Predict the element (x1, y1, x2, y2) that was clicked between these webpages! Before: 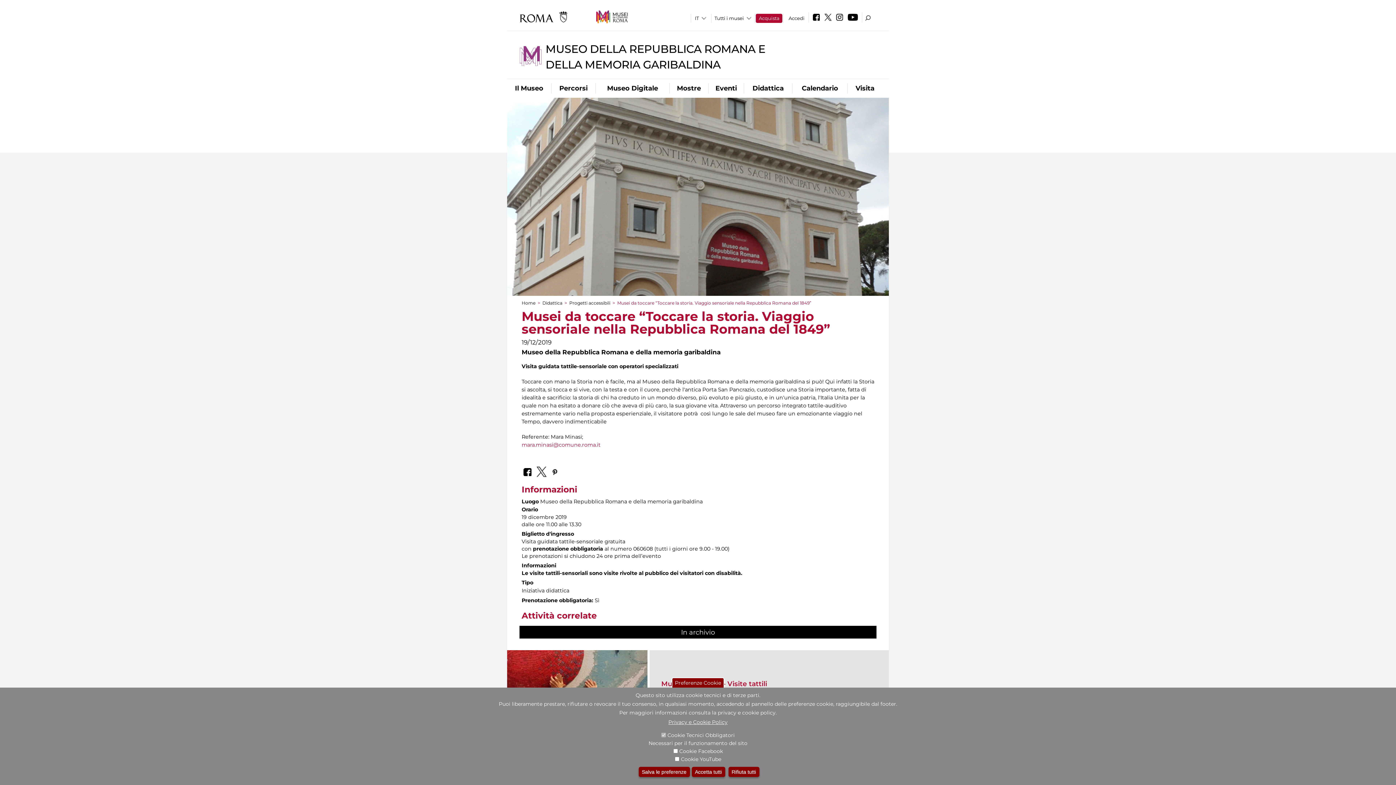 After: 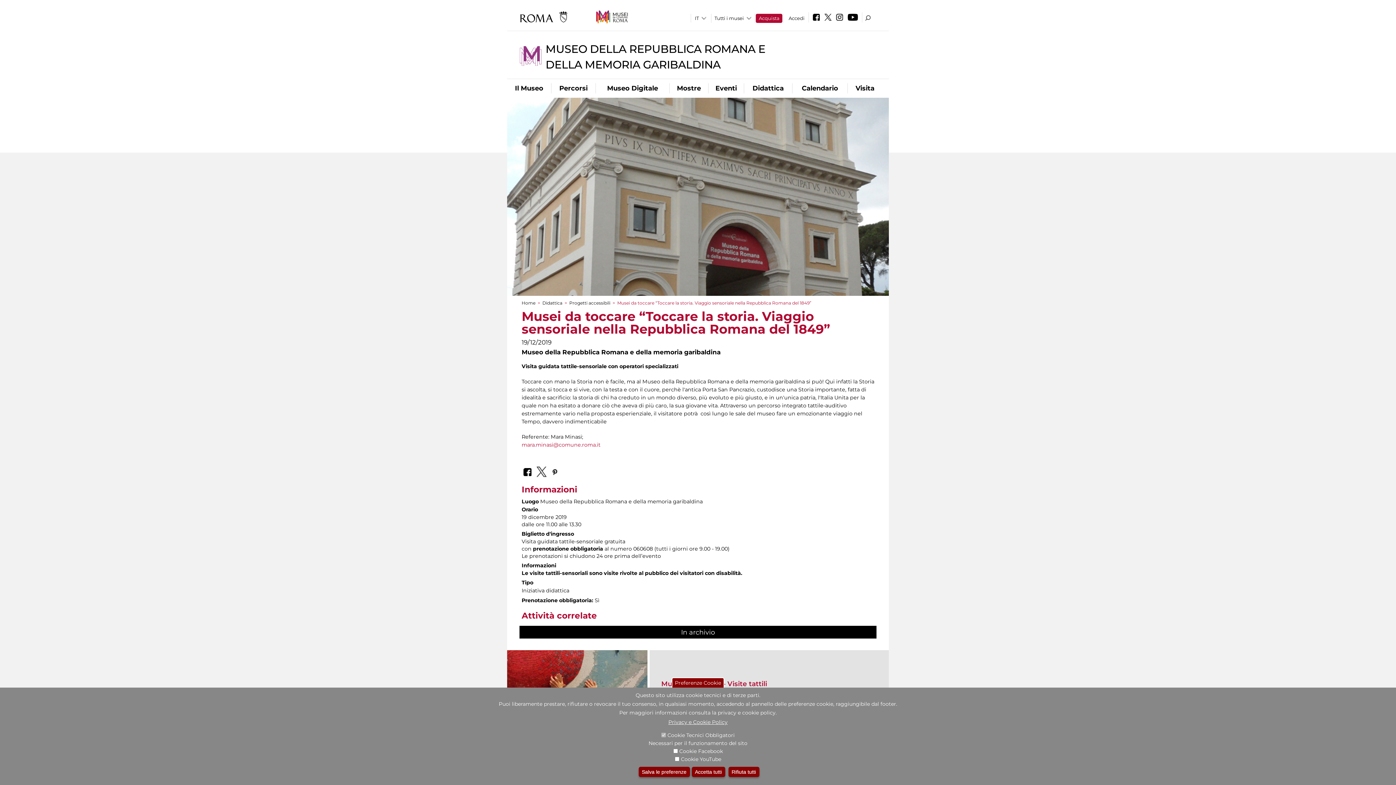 Action: bbox: (823, 16, 833, 21)